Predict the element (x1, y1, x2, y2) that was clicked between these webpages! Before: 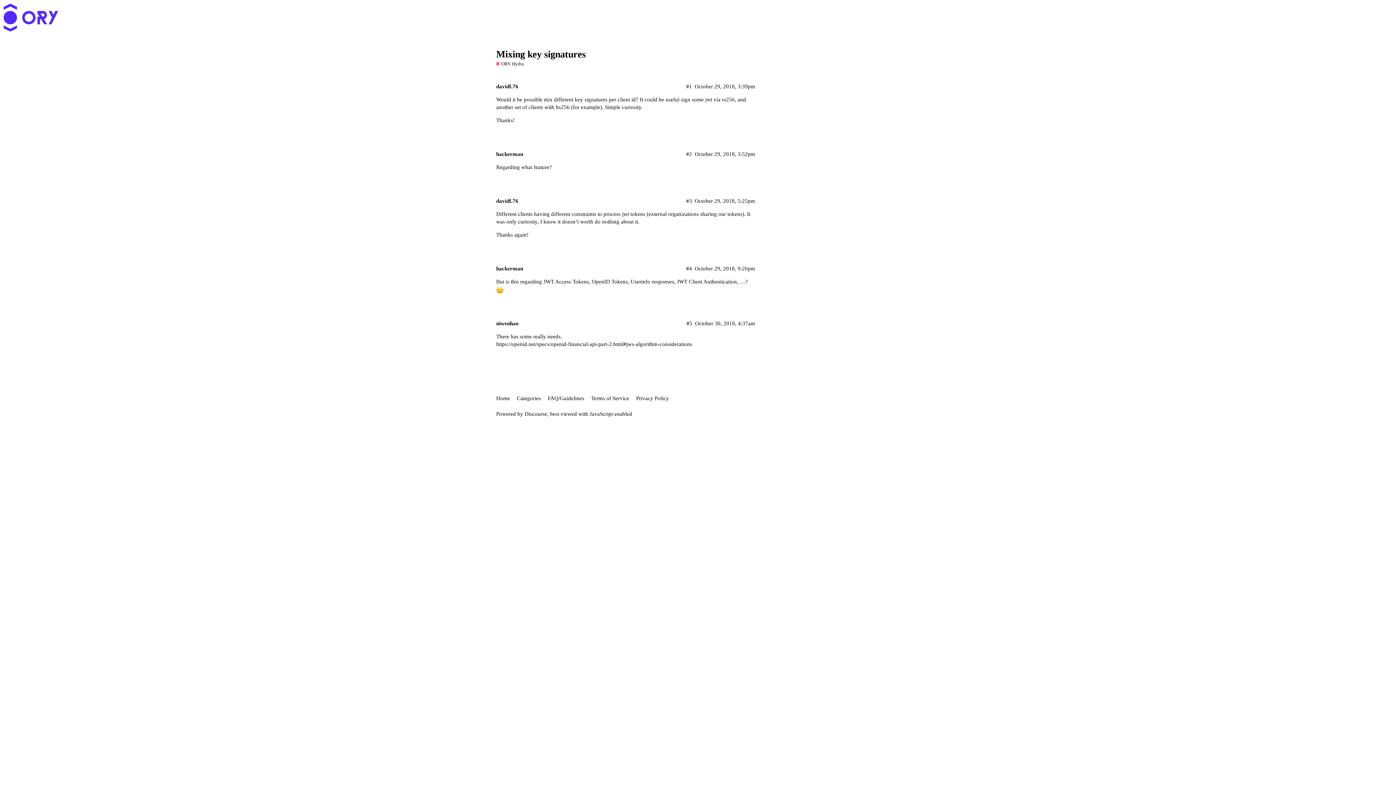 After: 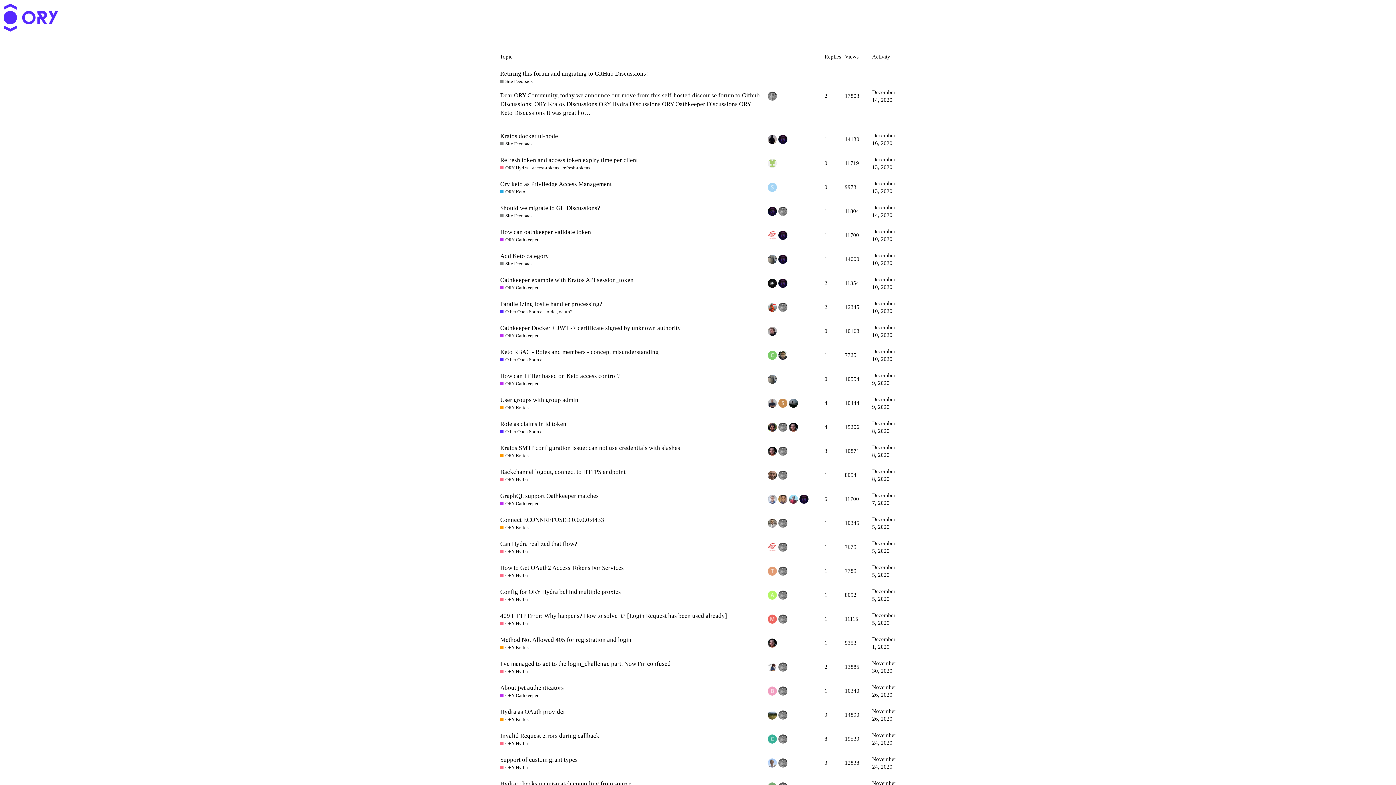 Action: label: Home bbox: (496, 392, 515, 405)